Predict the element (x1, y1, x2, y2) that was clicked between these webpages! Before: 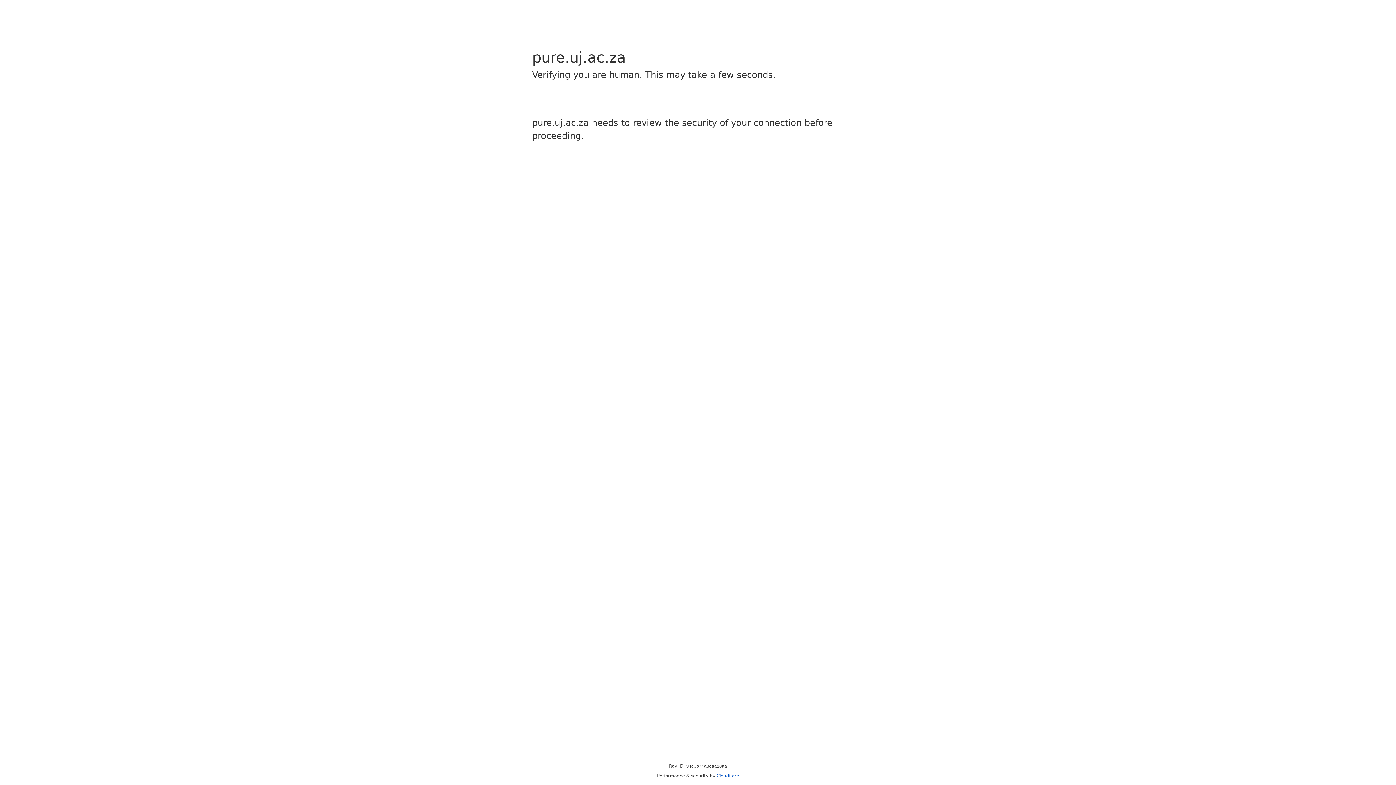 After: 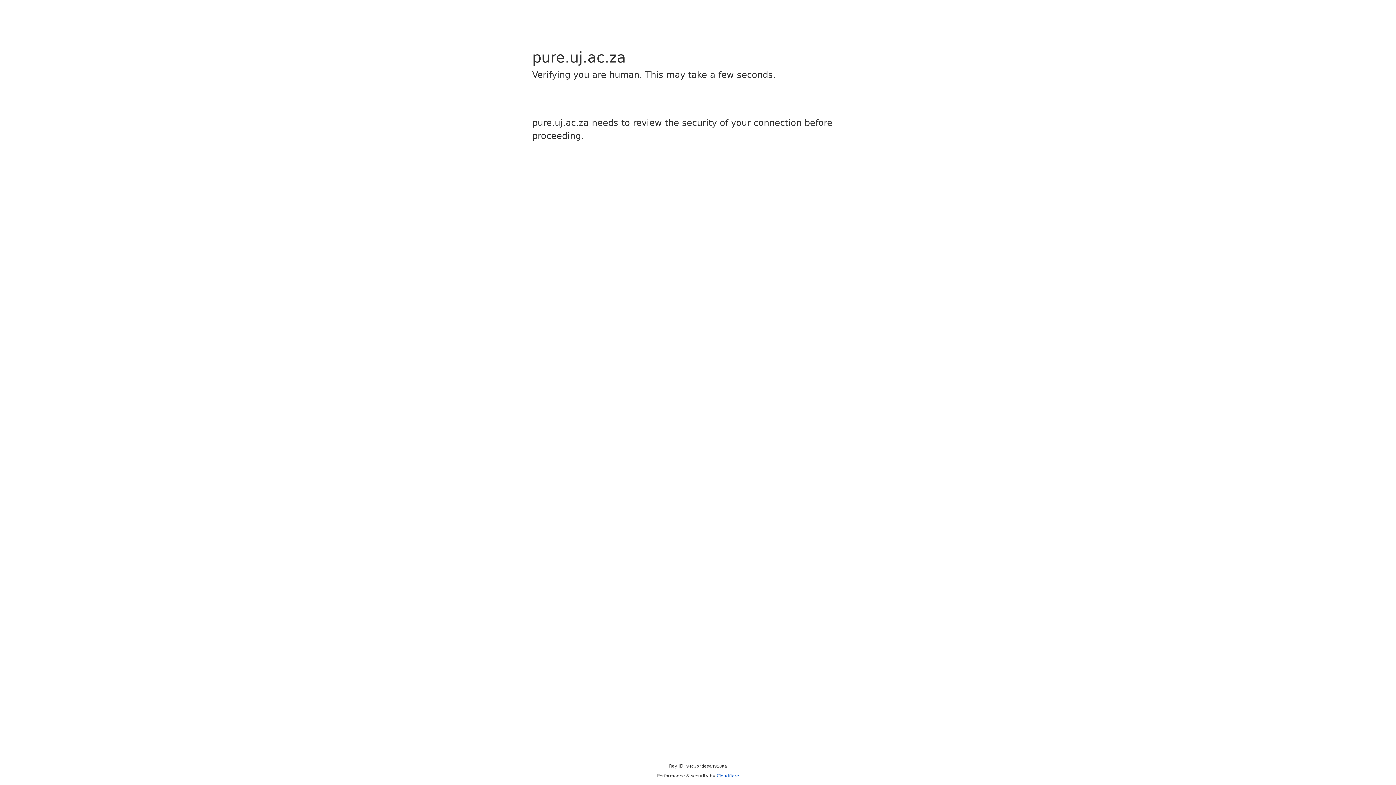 Action: label: Cloudflare bbox: (716, 773, 739, 778)